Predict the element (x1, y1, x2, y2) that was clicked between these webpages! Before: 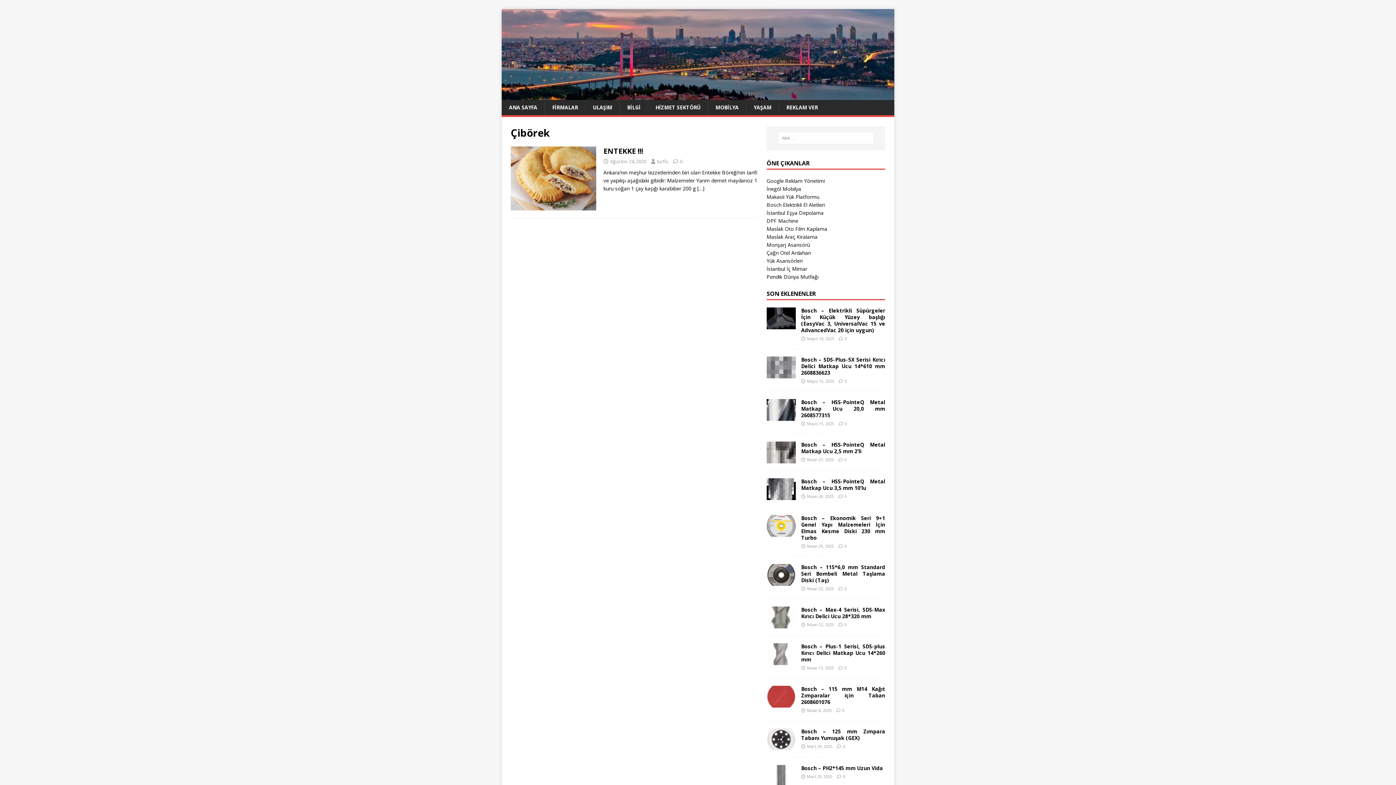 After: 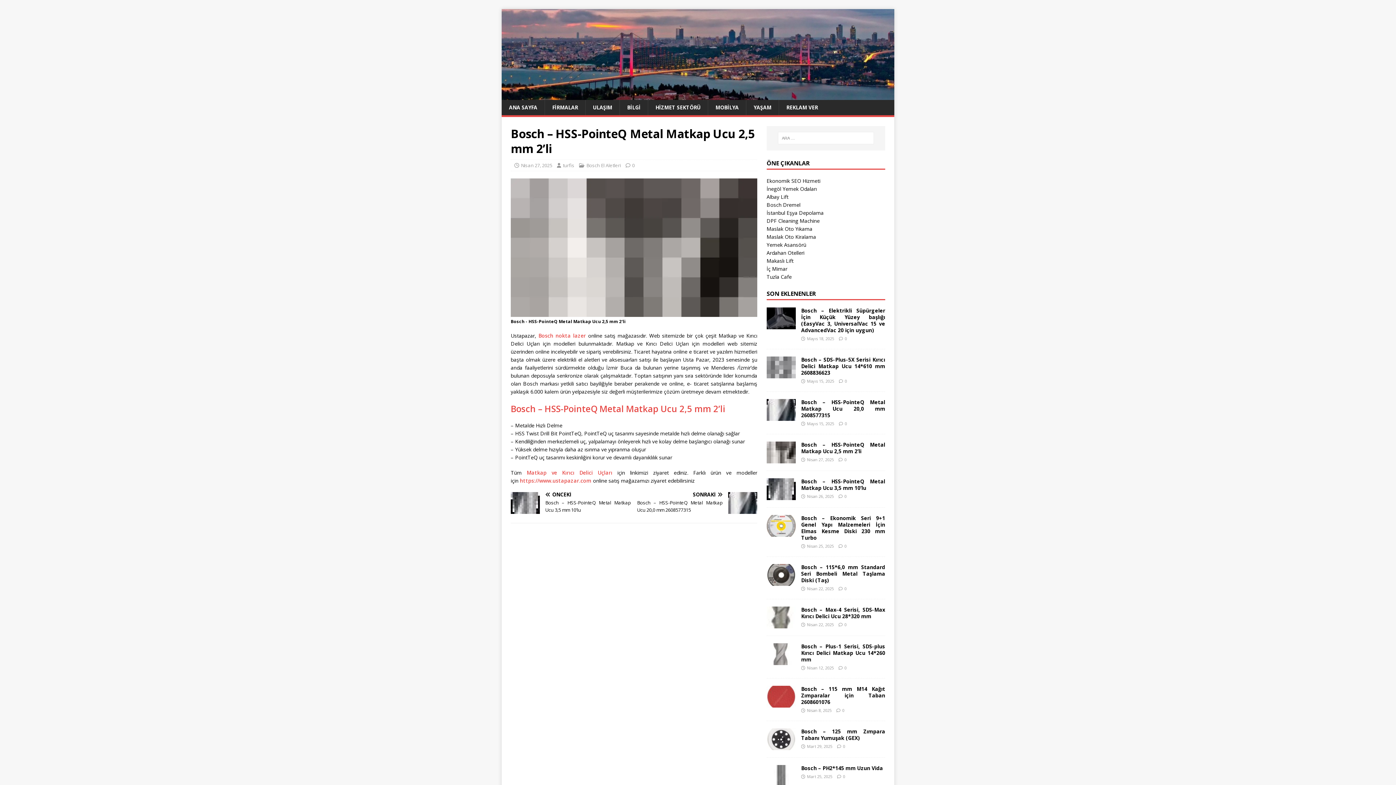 Action: bbox: (766, 455, 795, 462)